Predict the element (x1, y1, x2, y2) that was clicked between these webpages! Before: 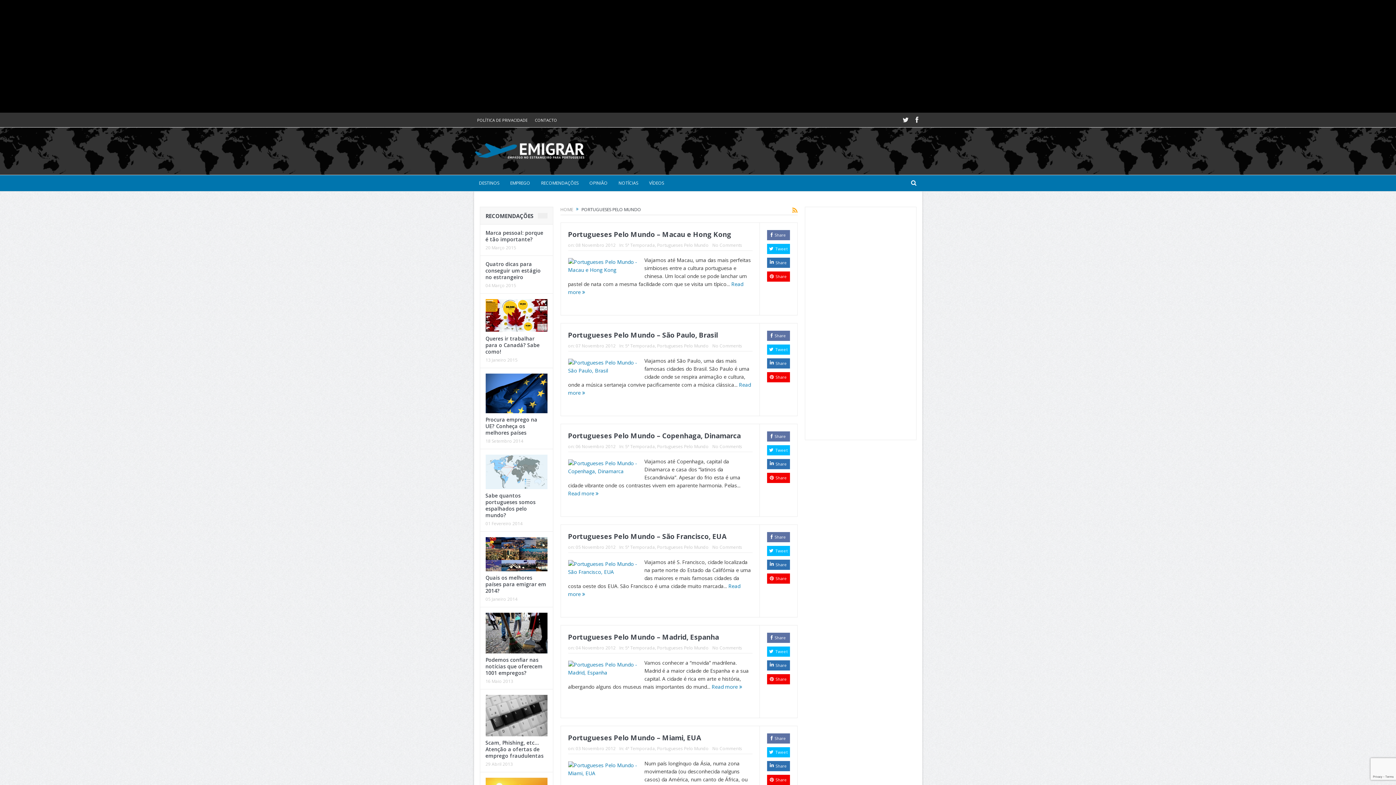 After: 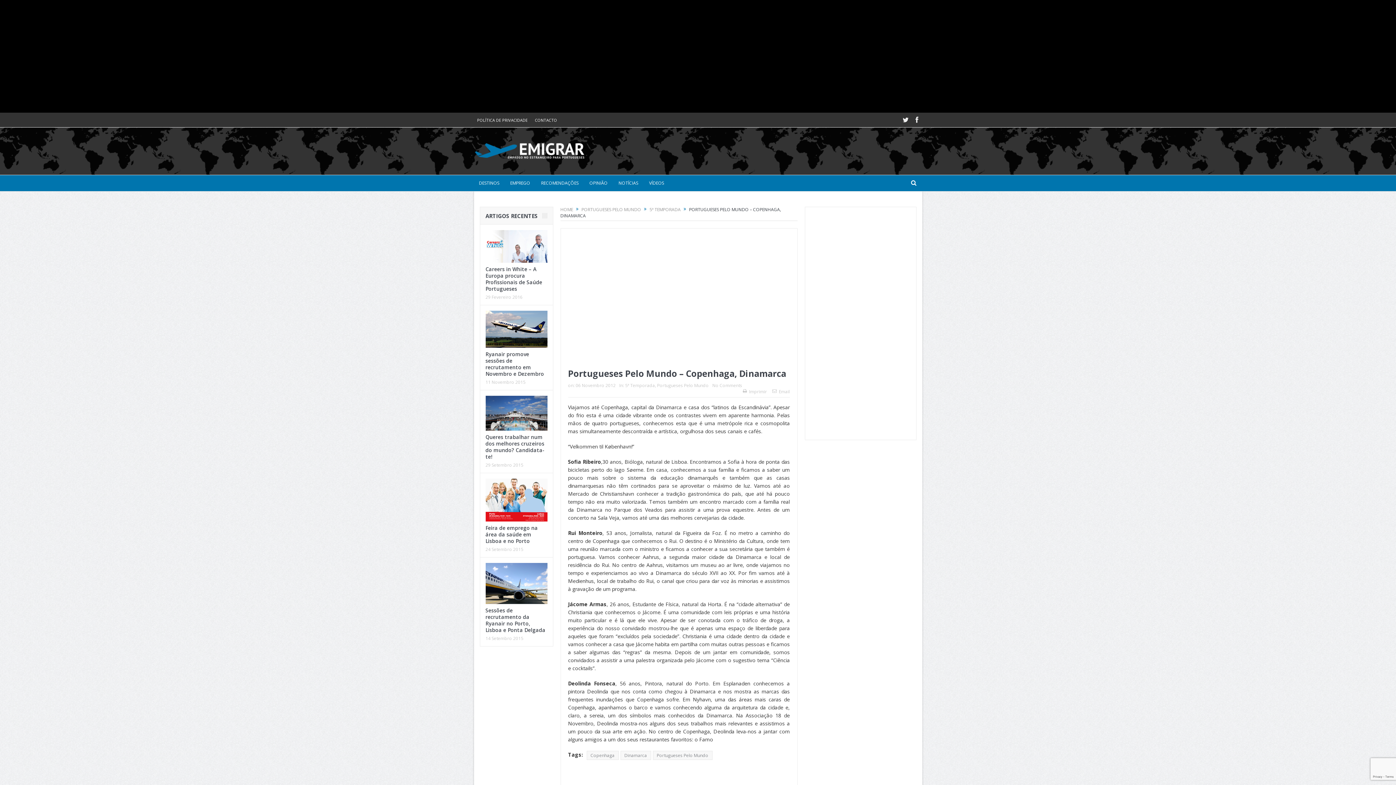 Action: bbox: (568, 490, 598, 497) label: Read more 